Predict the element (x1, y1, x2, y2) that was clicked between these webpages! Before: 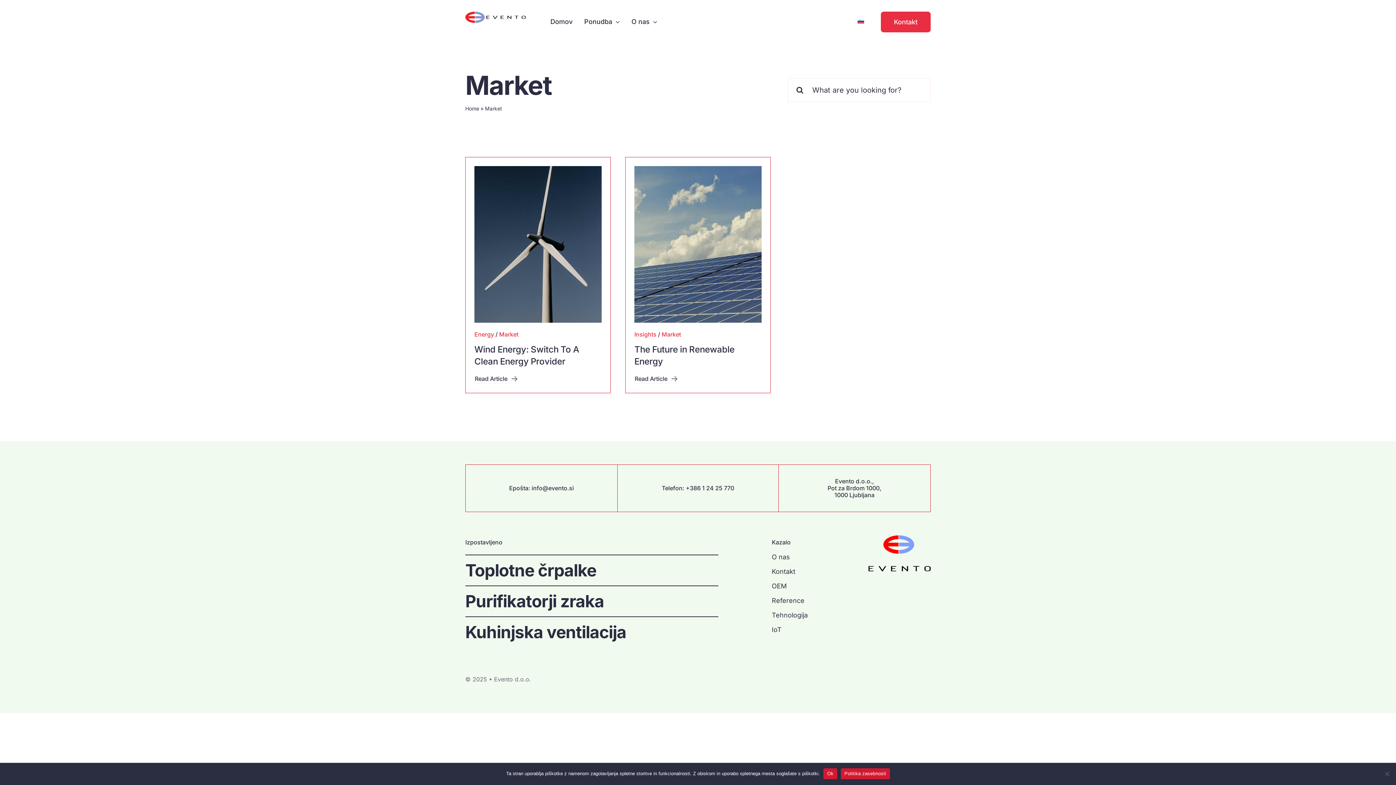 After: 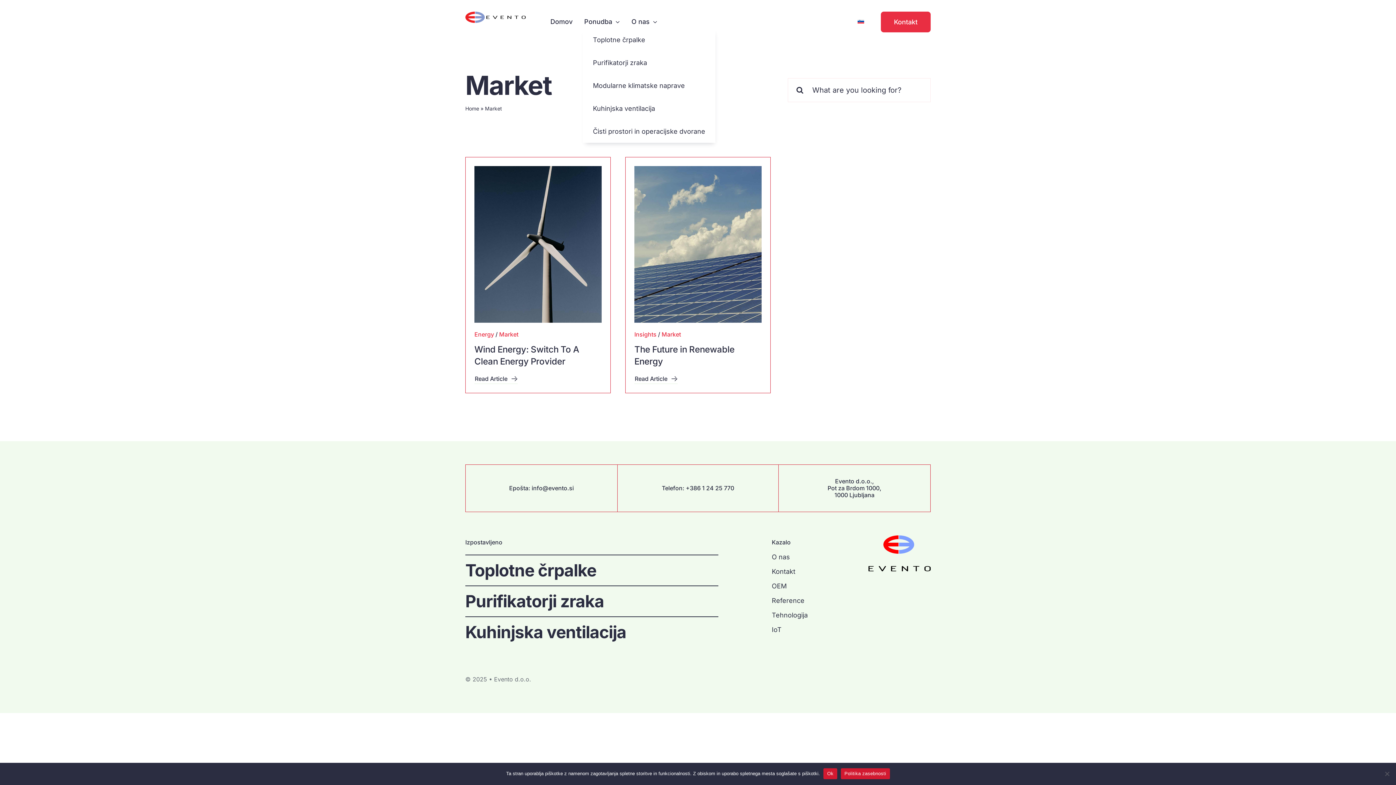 Action: bbox: (582, 14, 621, 29) label: Ponudba